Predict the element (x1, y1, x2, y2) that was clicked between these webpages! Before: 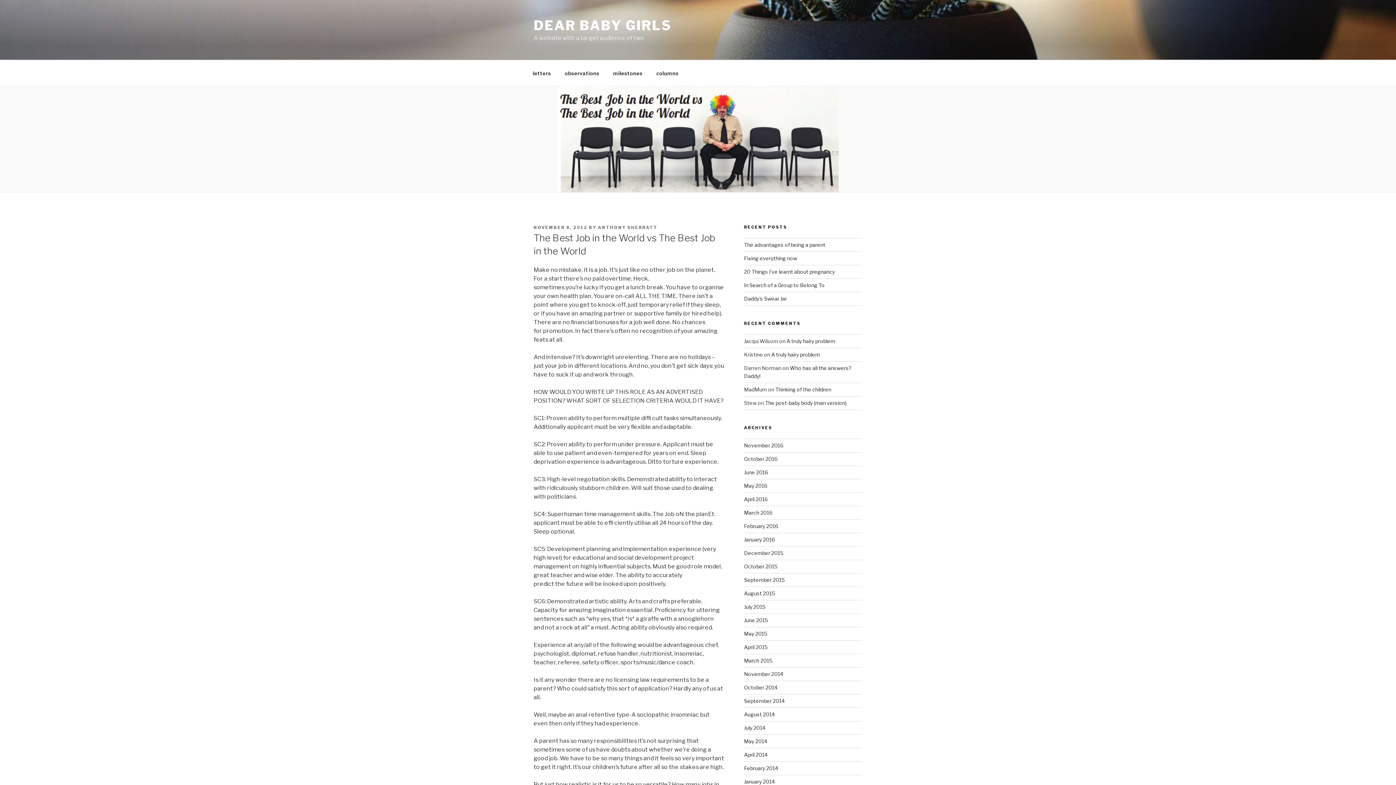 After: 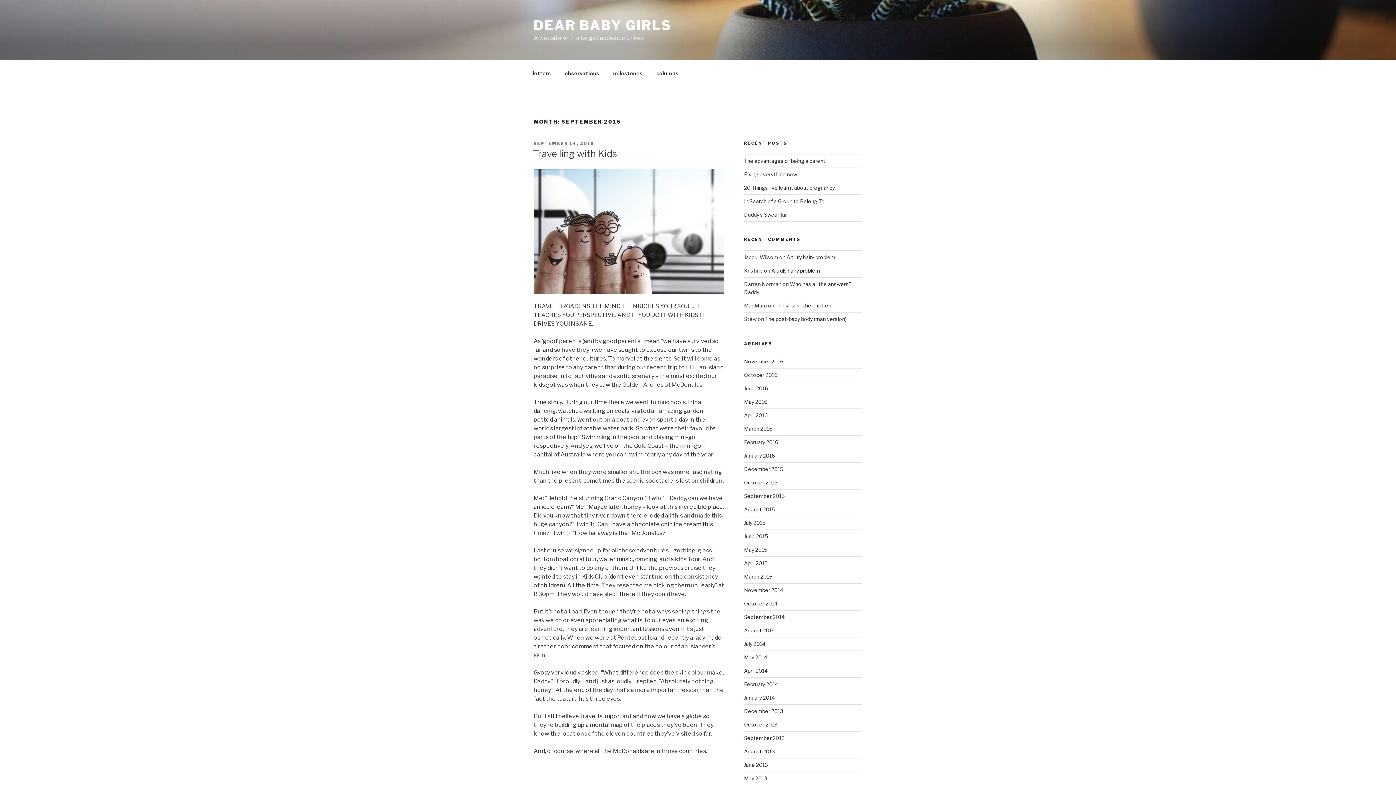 Action: bbox: (744, 577, 784, 583) label: September 2015